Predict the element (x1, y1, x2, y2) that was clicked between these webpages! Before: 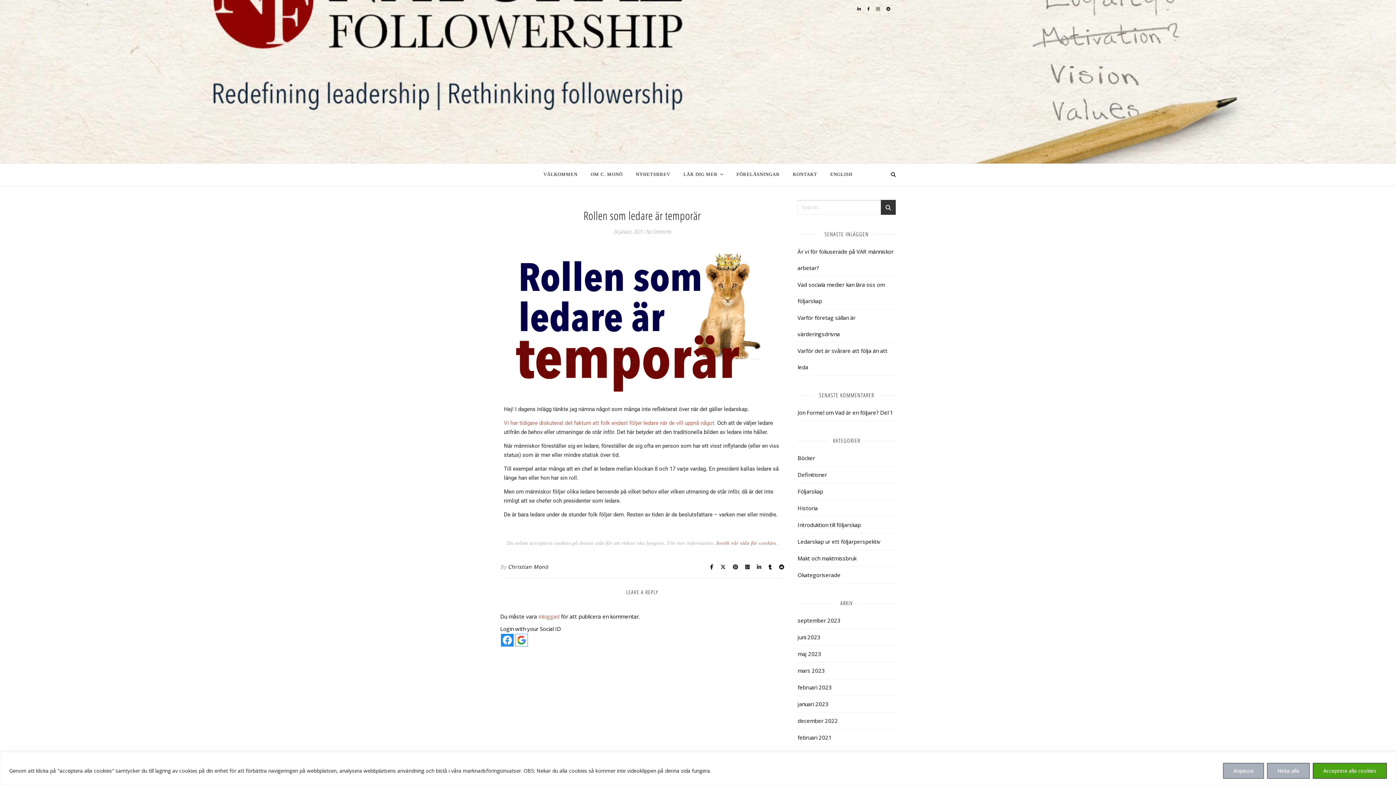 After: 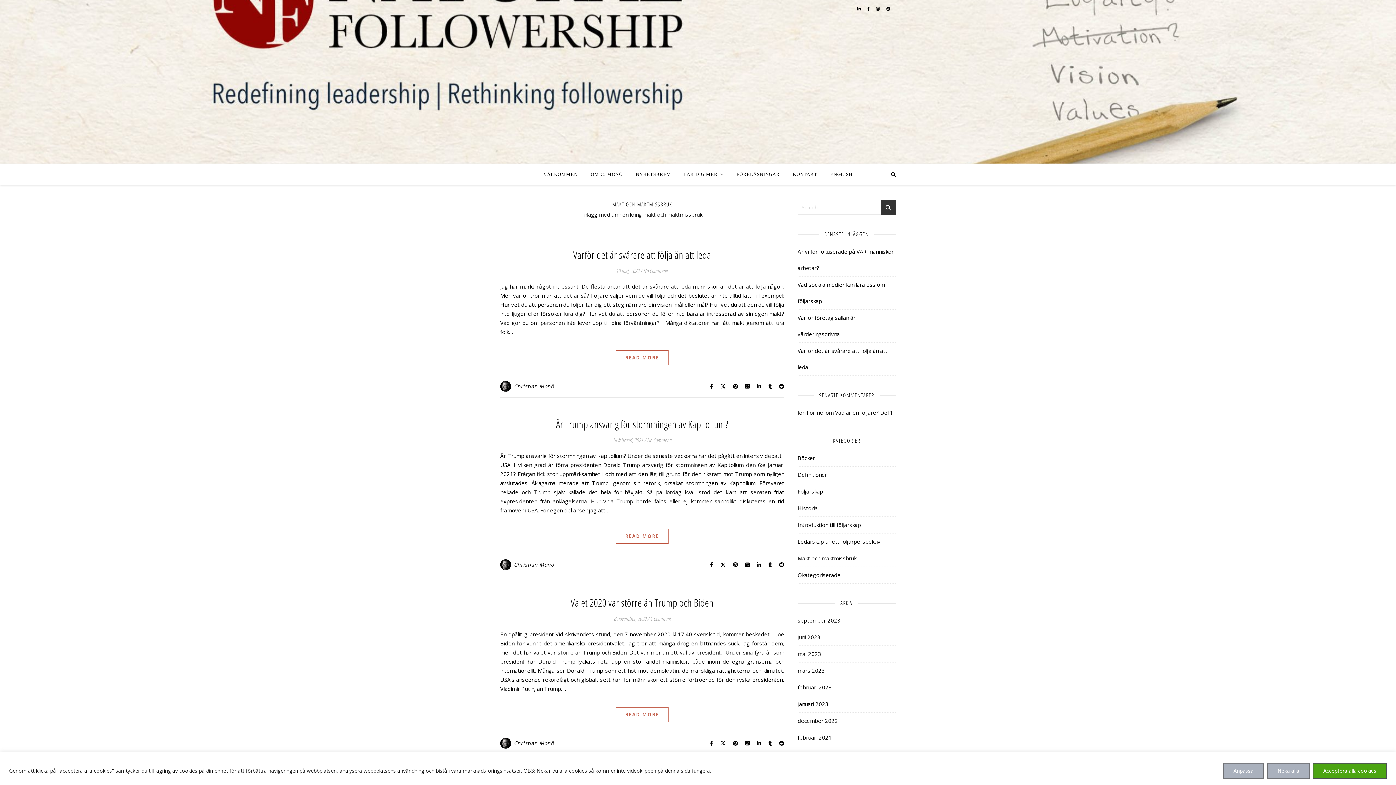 Action: bbox: (797, 550, 856, 566) label: Makt och maktmissbruk